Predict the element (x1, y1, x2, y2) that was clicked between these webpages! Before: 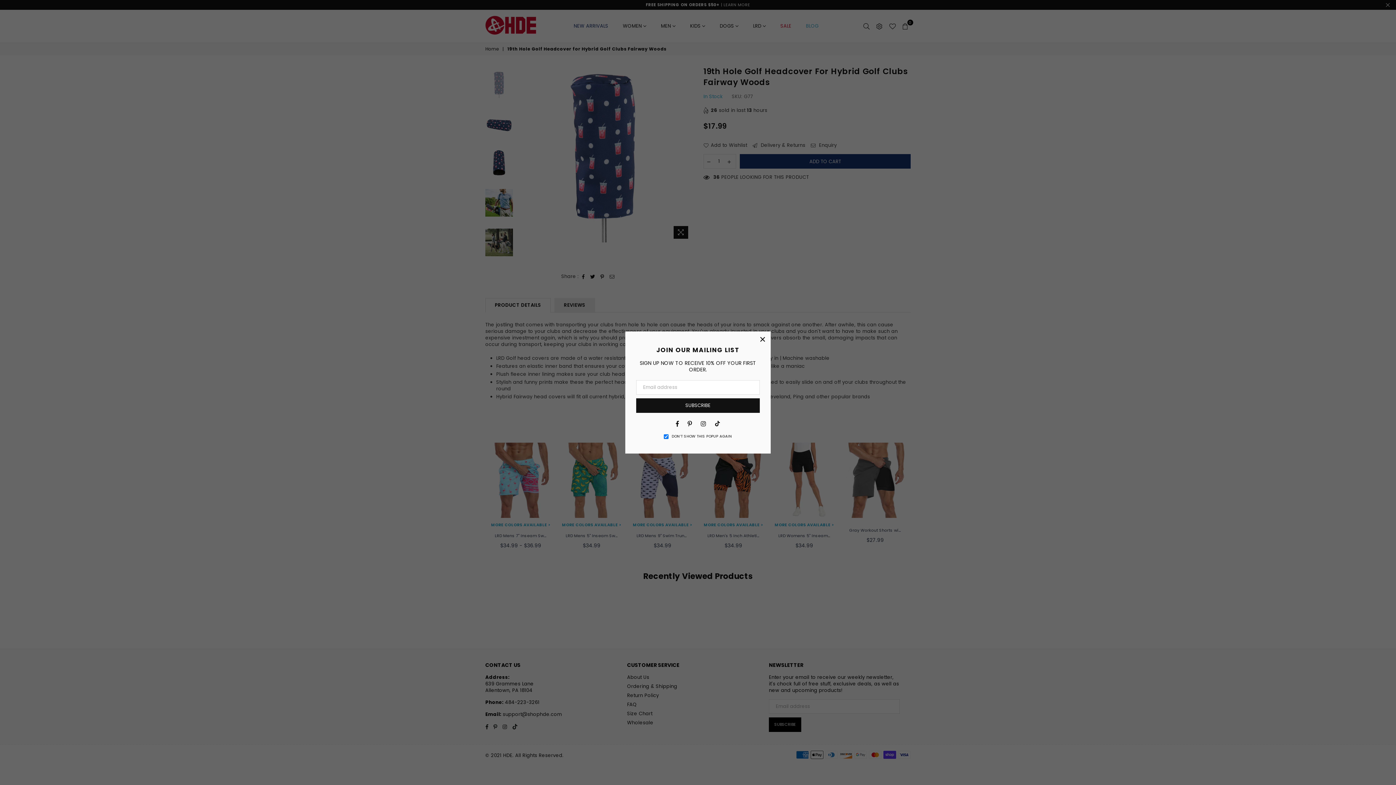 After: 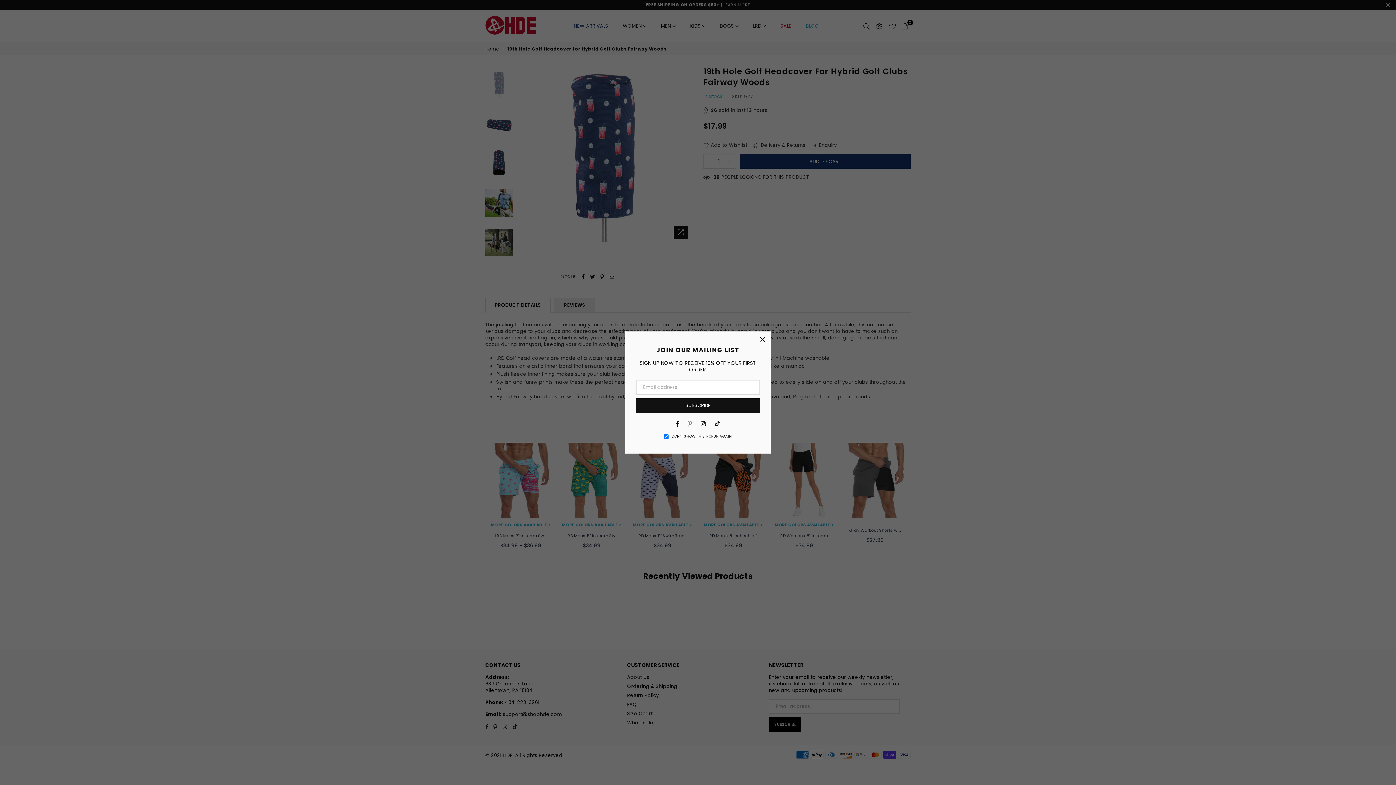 Action: label: Pinterest bbox: (685, 420, 694, 426)